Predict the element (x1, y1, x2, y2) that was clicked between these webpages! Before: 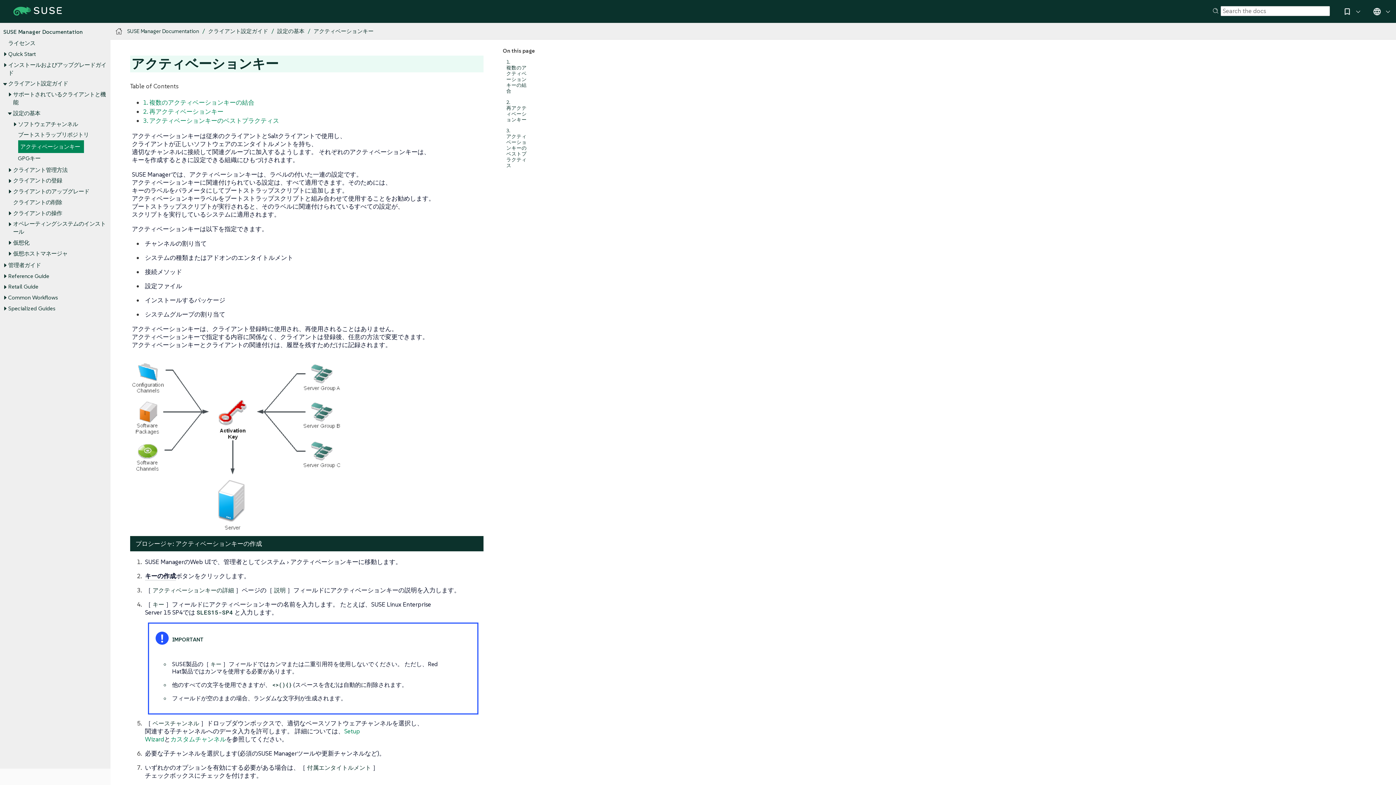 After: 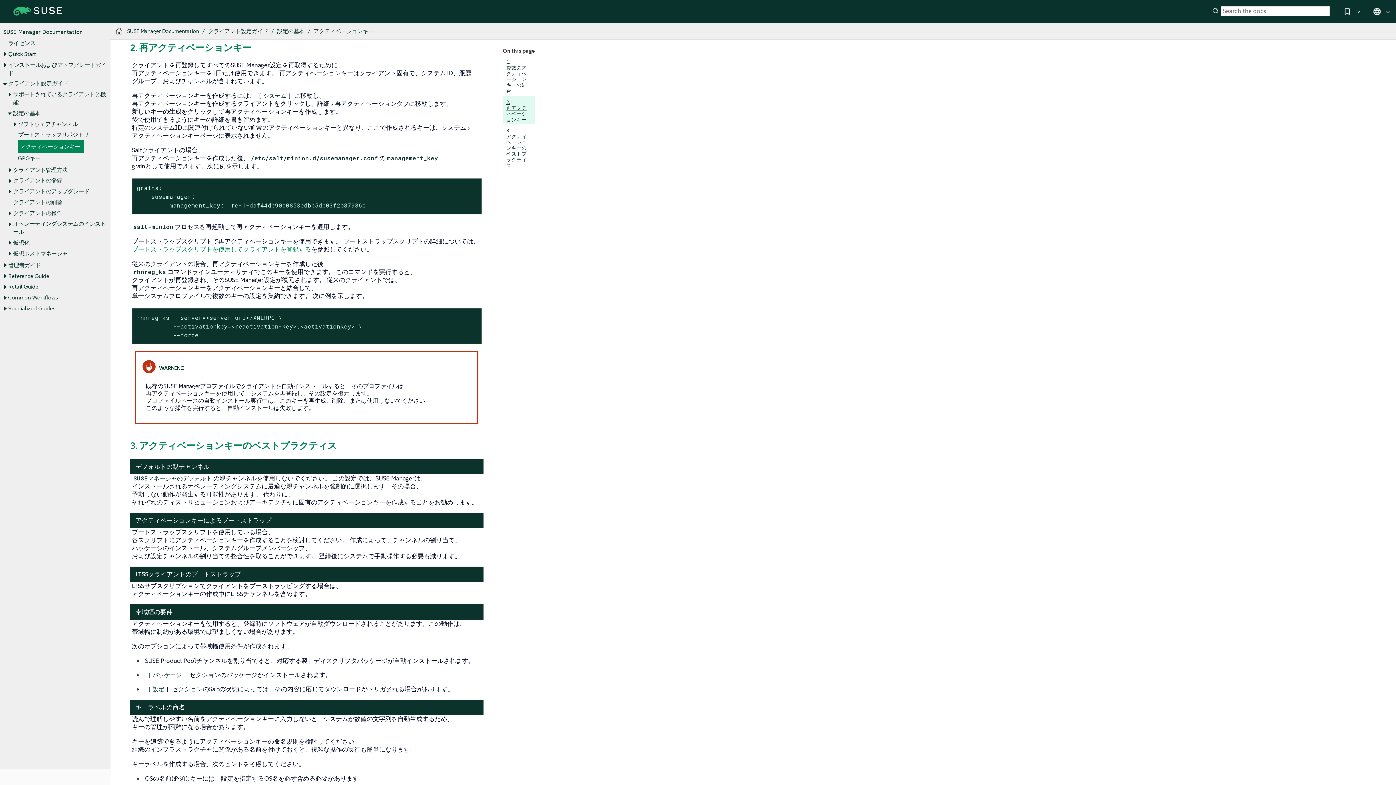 Action: bbox: (503, 95, 534, 124) label: 2. 再アクティベーションキー